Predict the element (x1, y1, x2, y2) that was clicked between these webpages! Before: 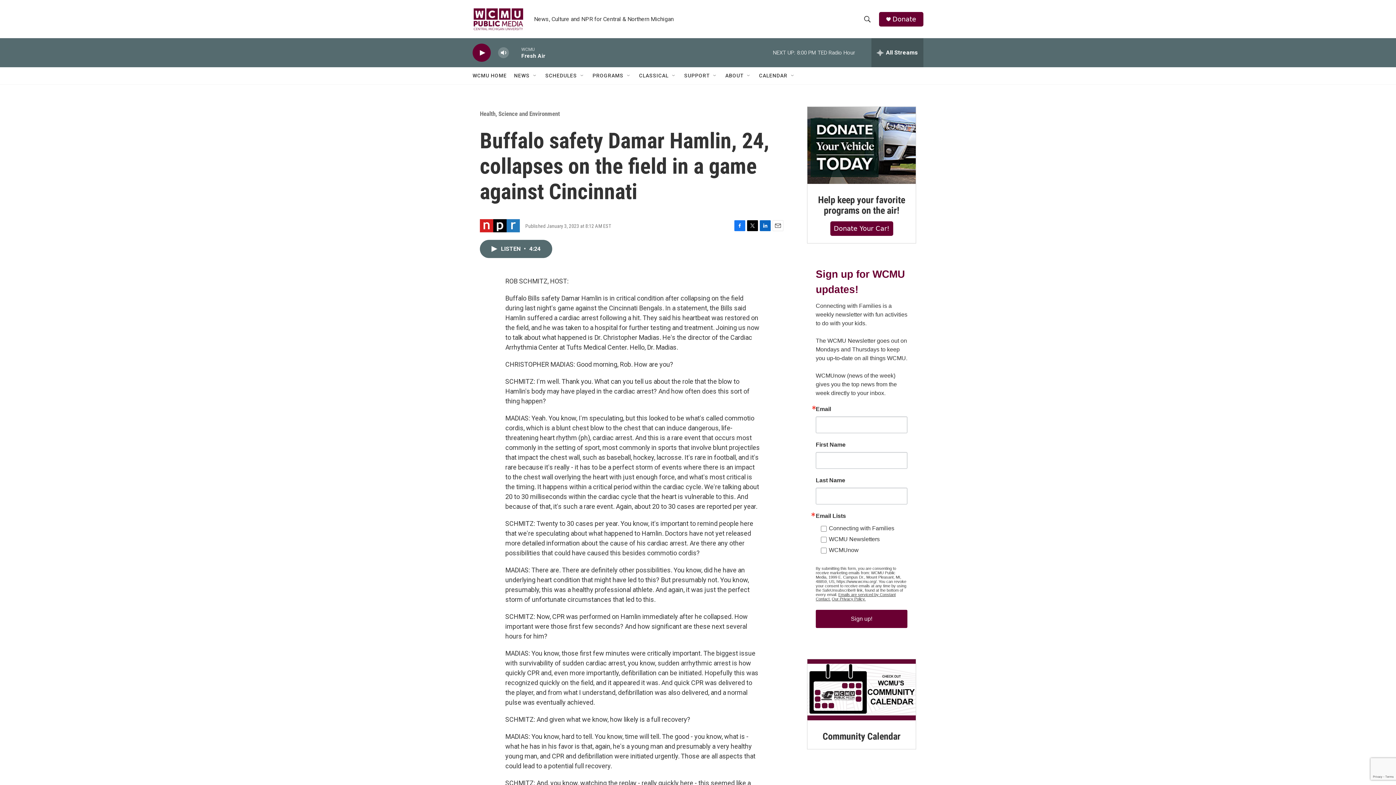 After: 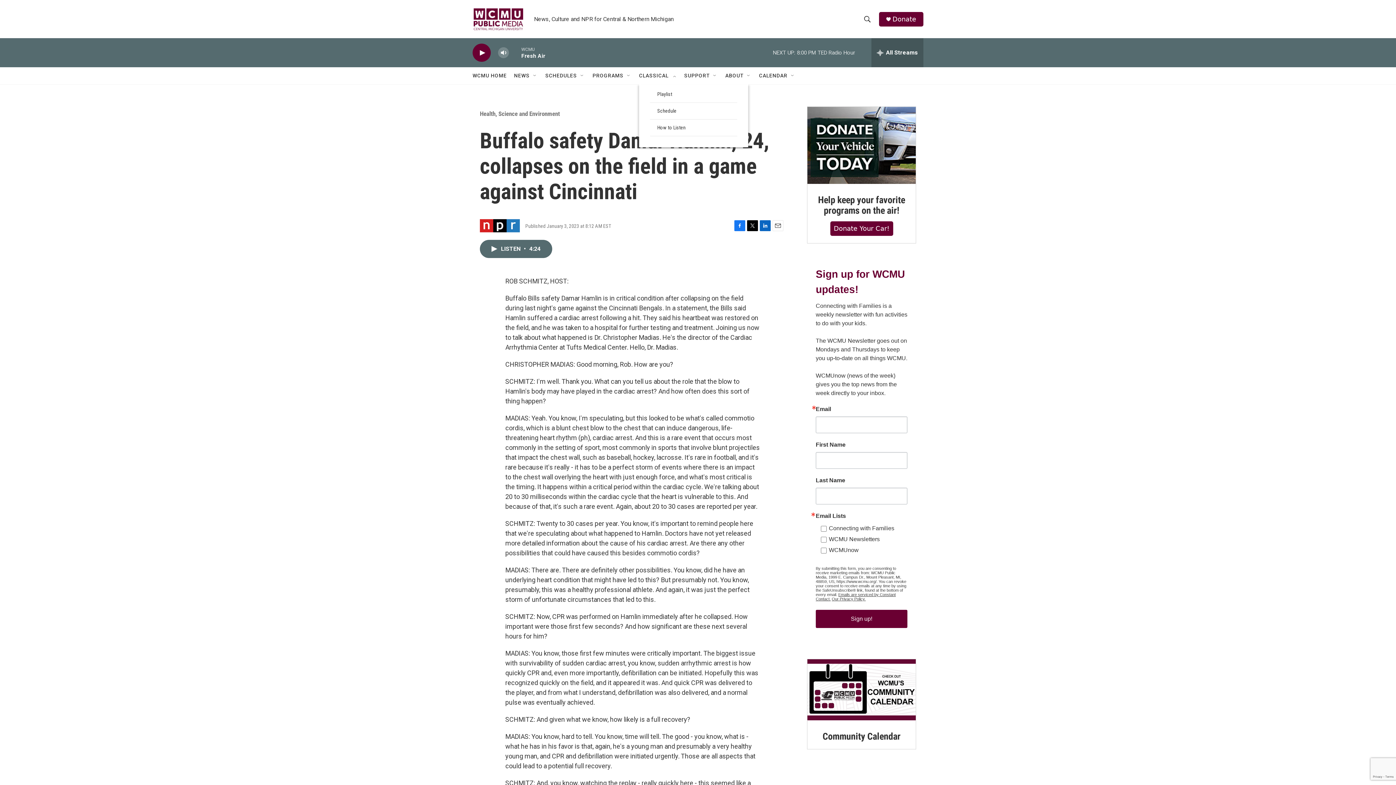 Action: bbox: (671, 72, 677, 78) label: Open Sub Navigation